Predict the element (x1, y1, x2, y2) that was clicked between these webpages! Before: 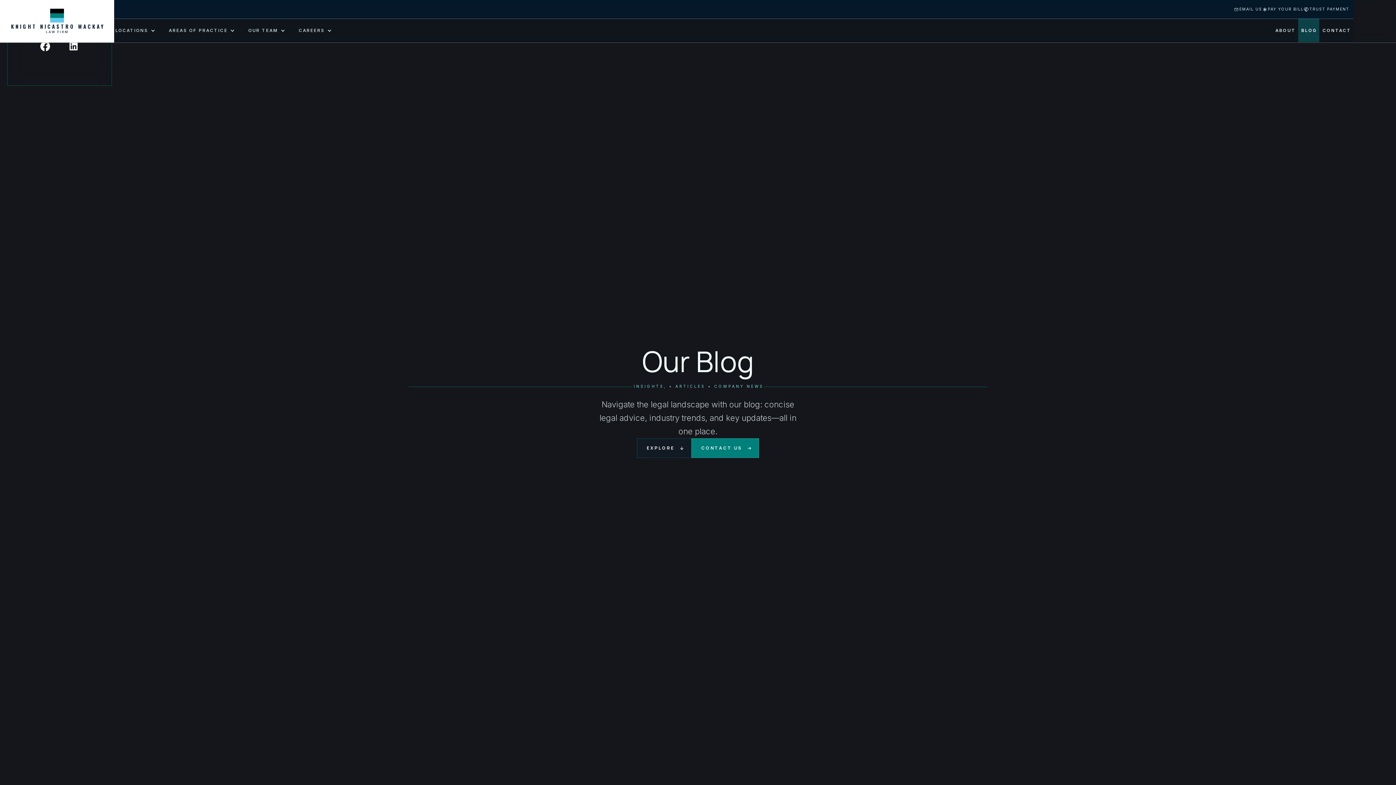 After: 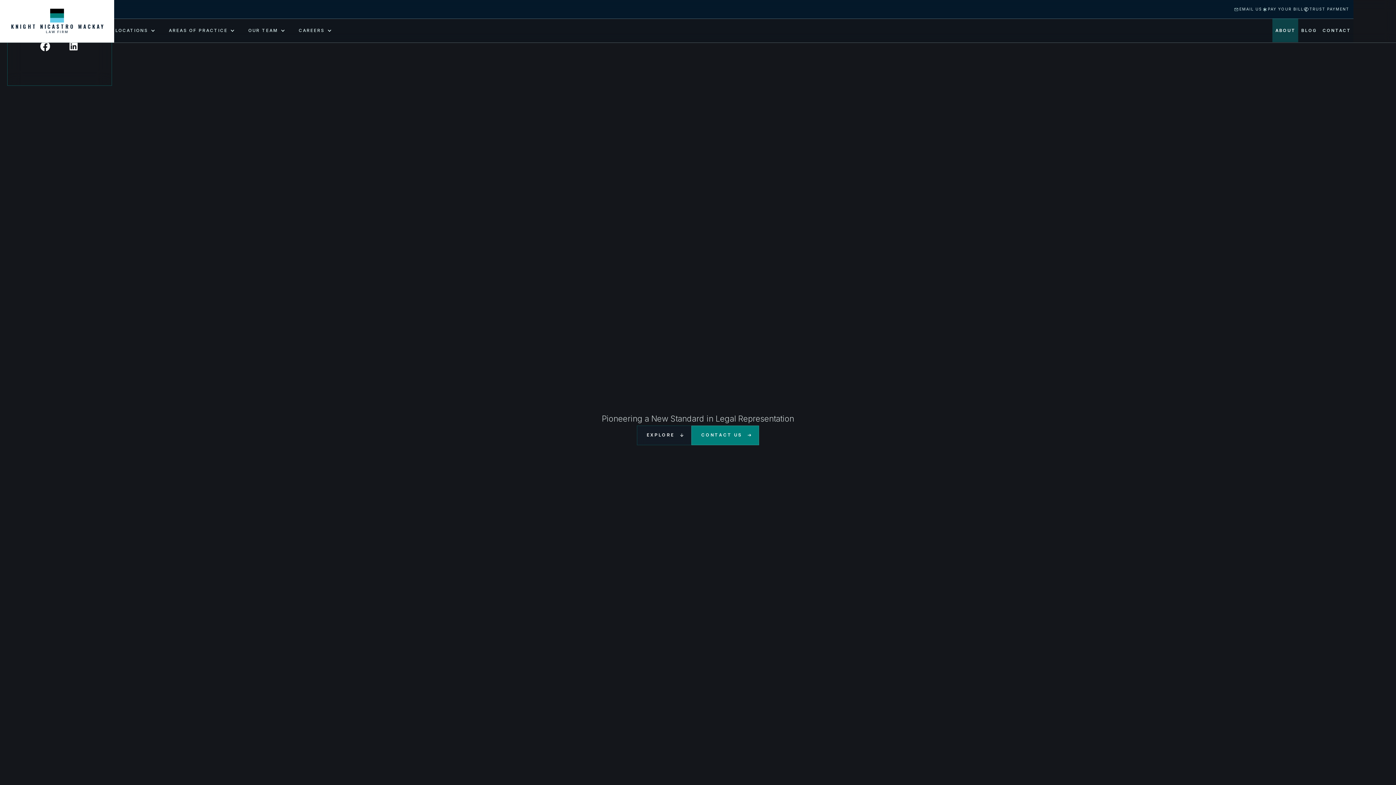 Action: label: ABOUT bbox: (1272, 18, 1298, 42)